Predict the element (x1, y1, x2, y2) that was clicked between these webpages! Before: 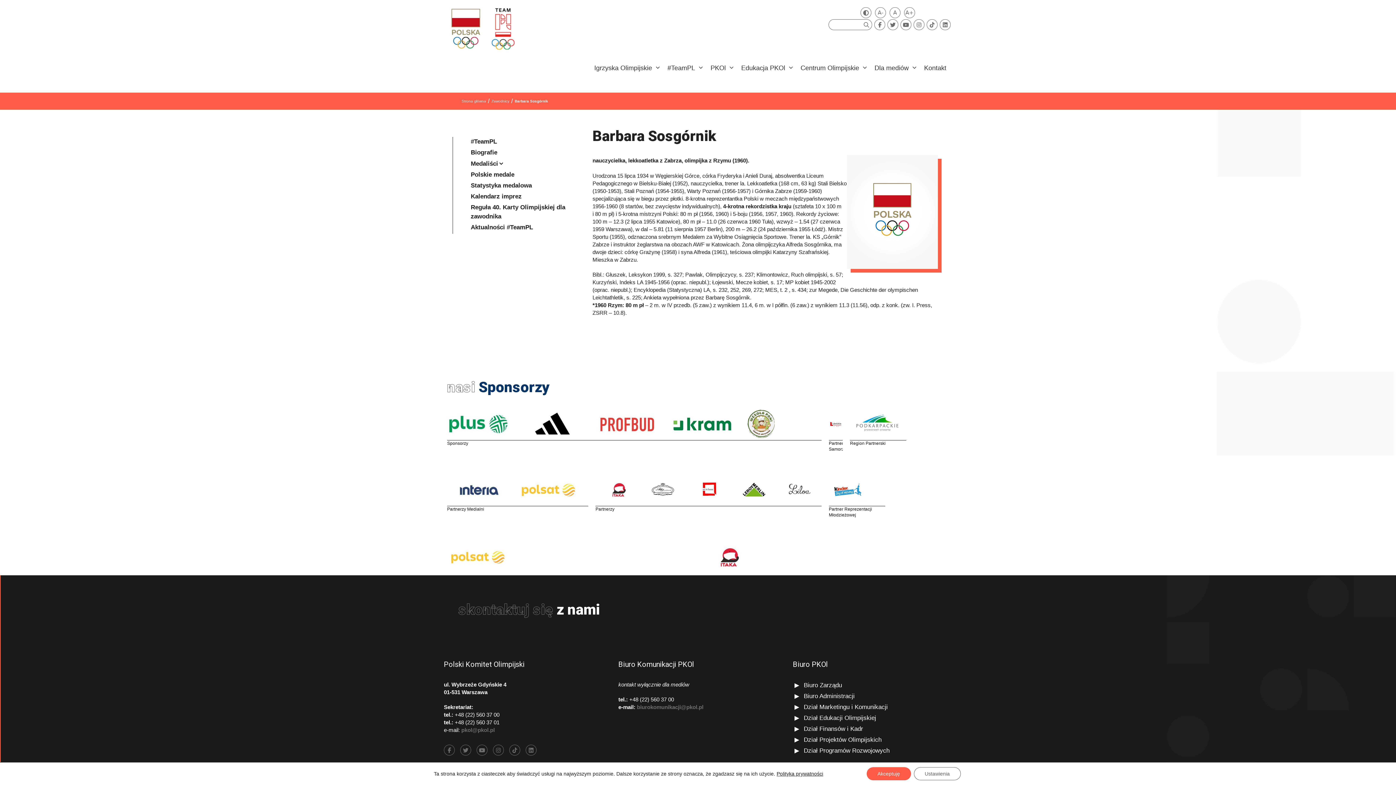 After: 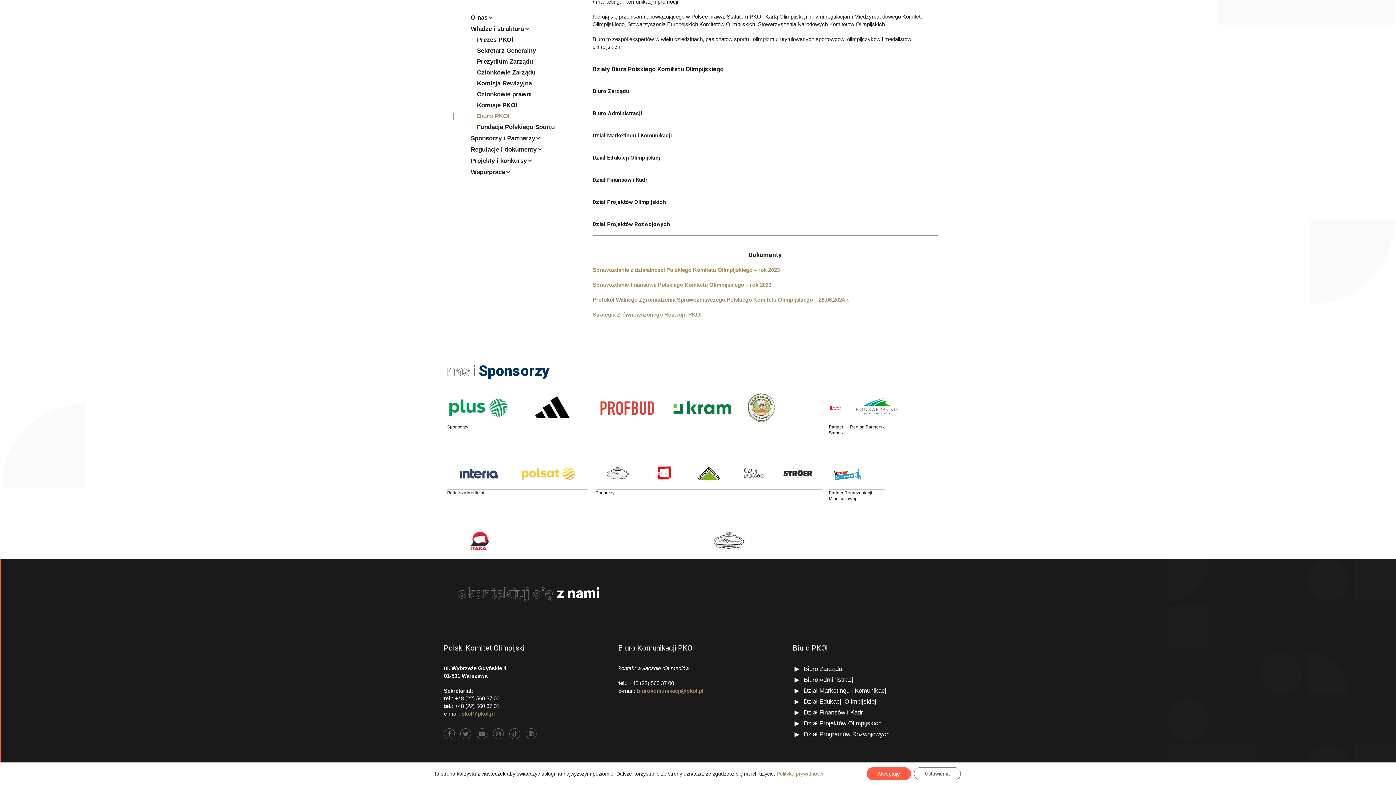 Action: label: Dział Marketingu i Komunikacji bbox: (803, 703, 887, 710)